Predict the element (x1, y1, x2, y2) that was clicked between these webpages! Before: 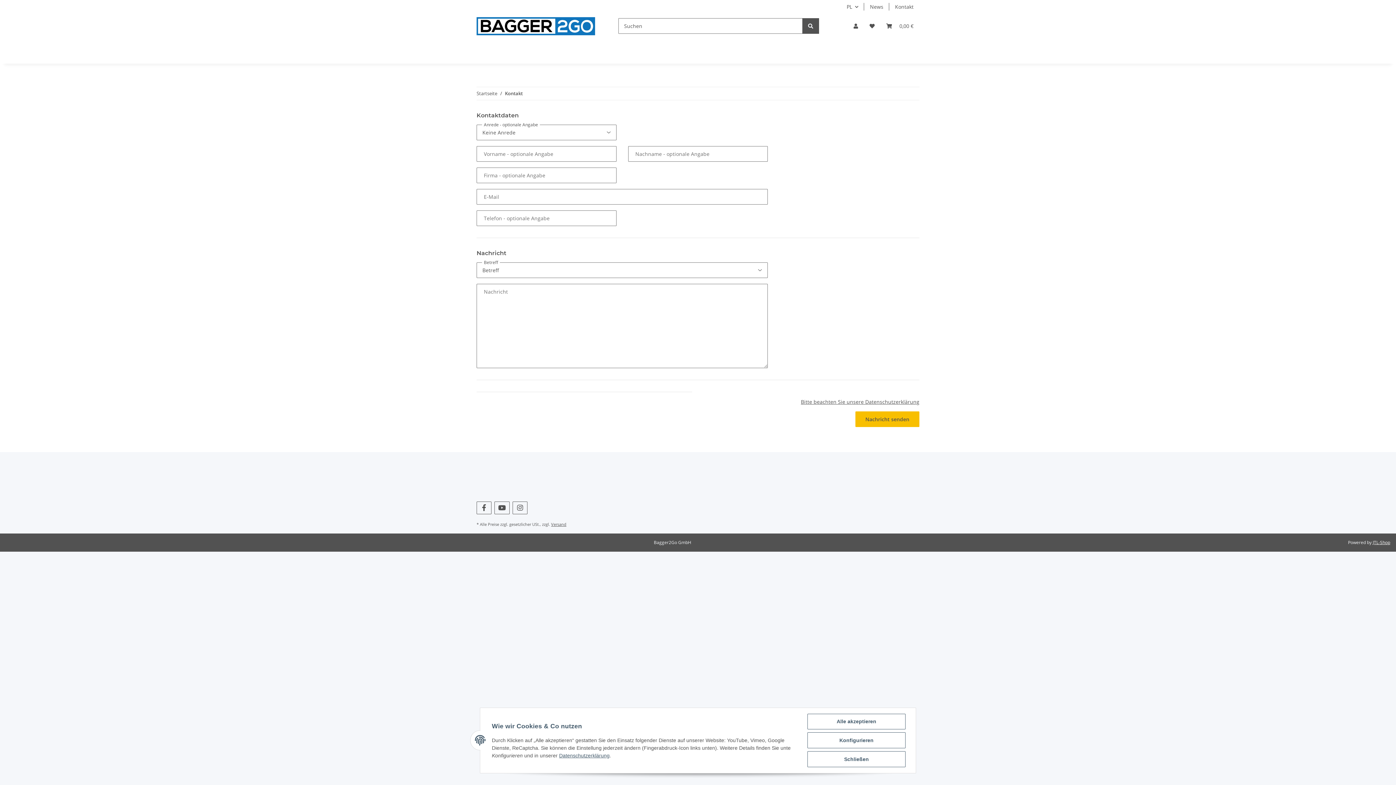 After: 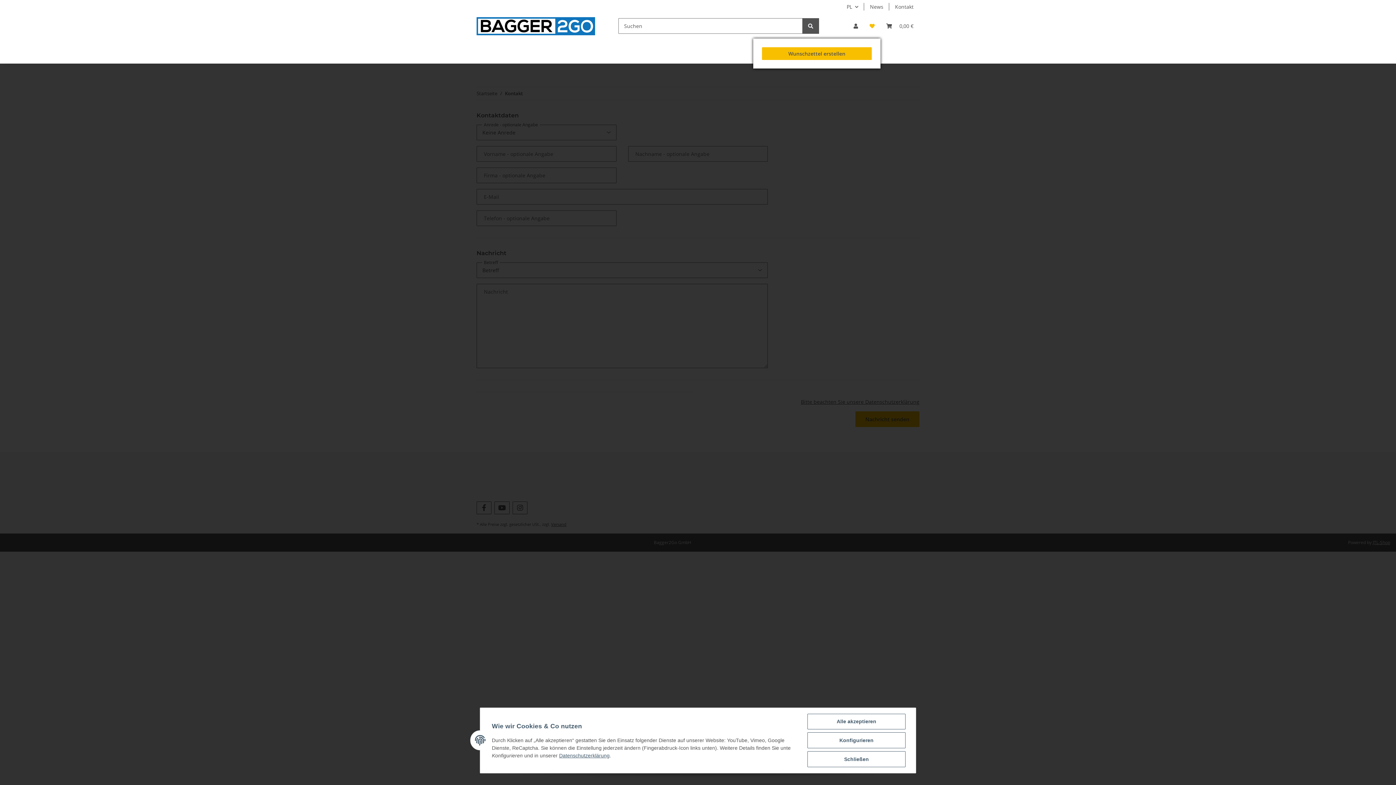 Action: bbox: (864, 13, 880, 38) label: Wunschzettel